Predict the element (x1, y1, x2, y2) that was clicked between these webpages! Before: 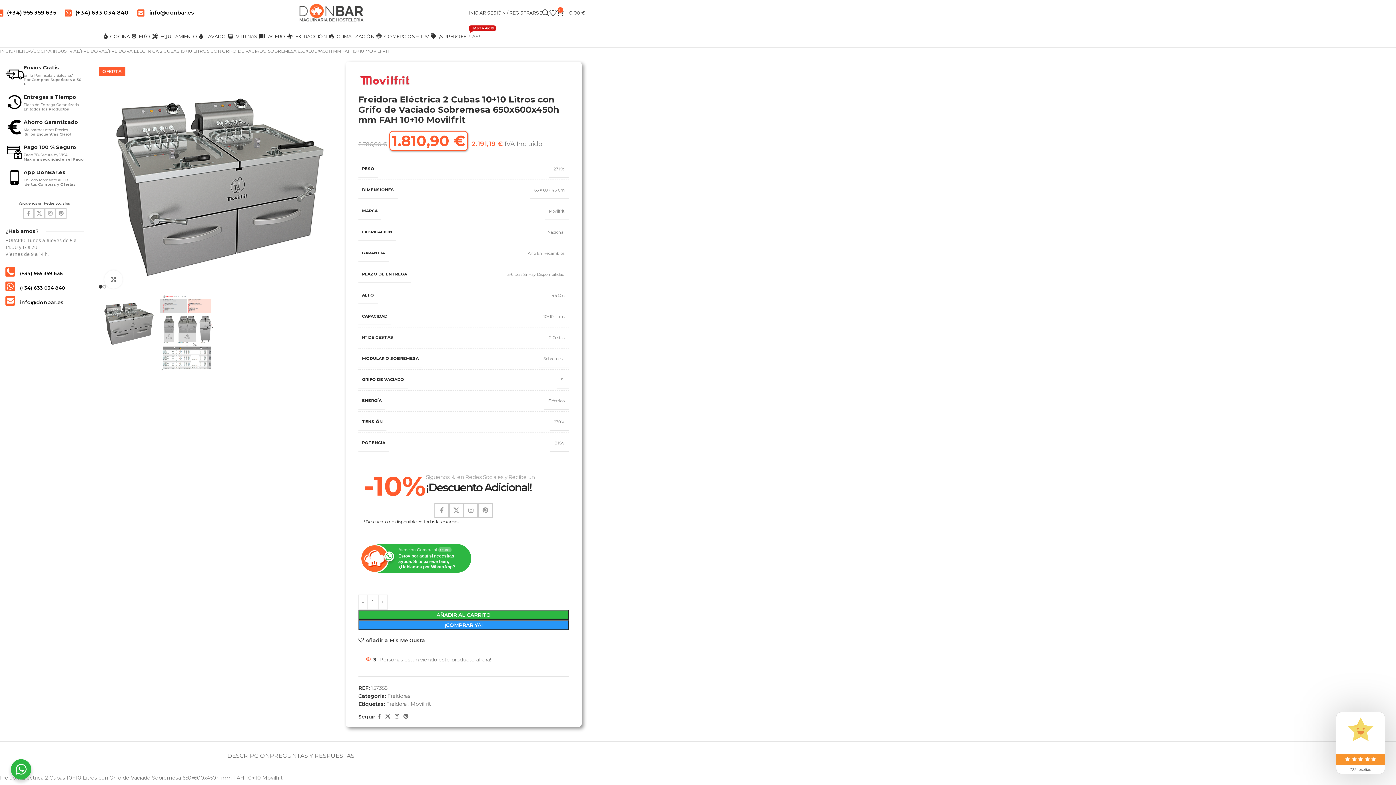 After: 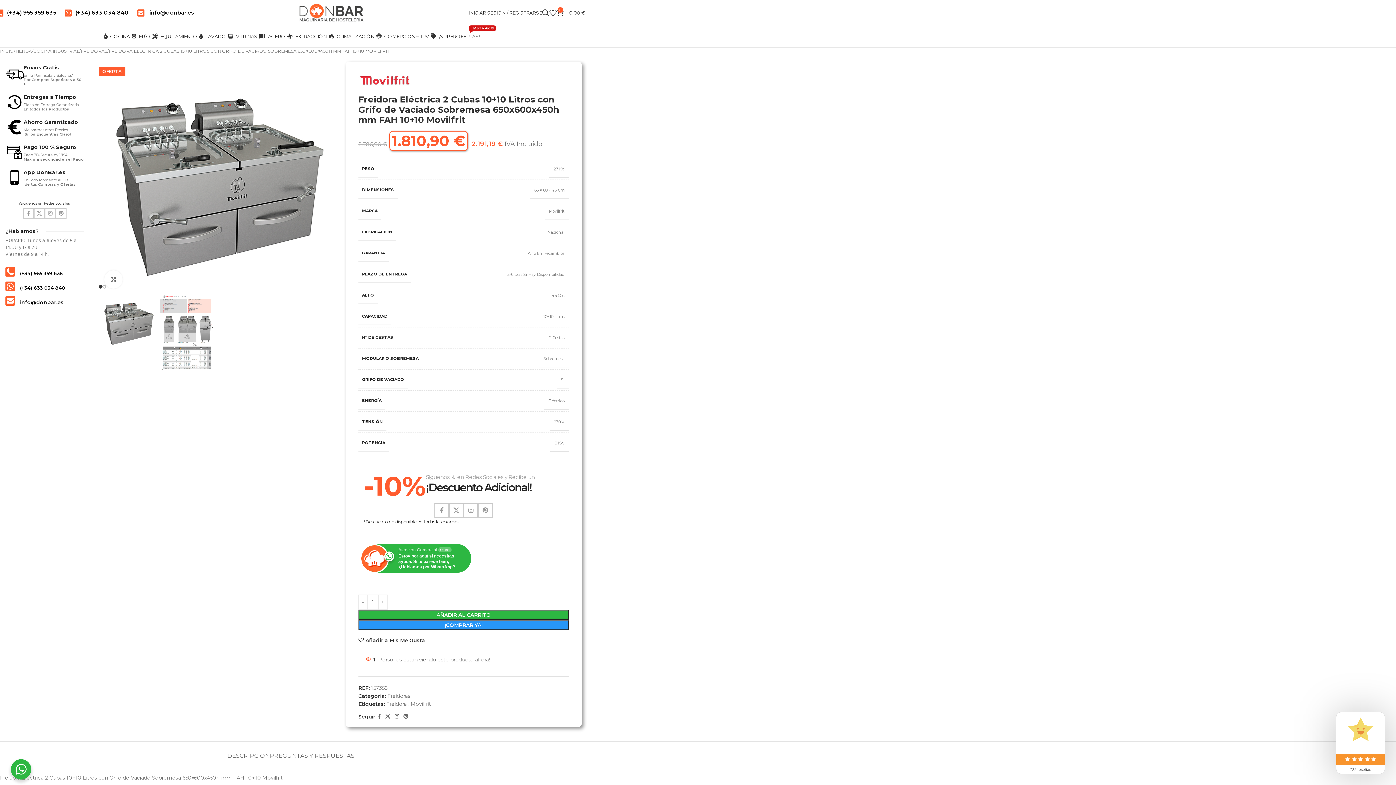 Action: label:  info@donbar.es bbox: (137, 9, 197, 15)